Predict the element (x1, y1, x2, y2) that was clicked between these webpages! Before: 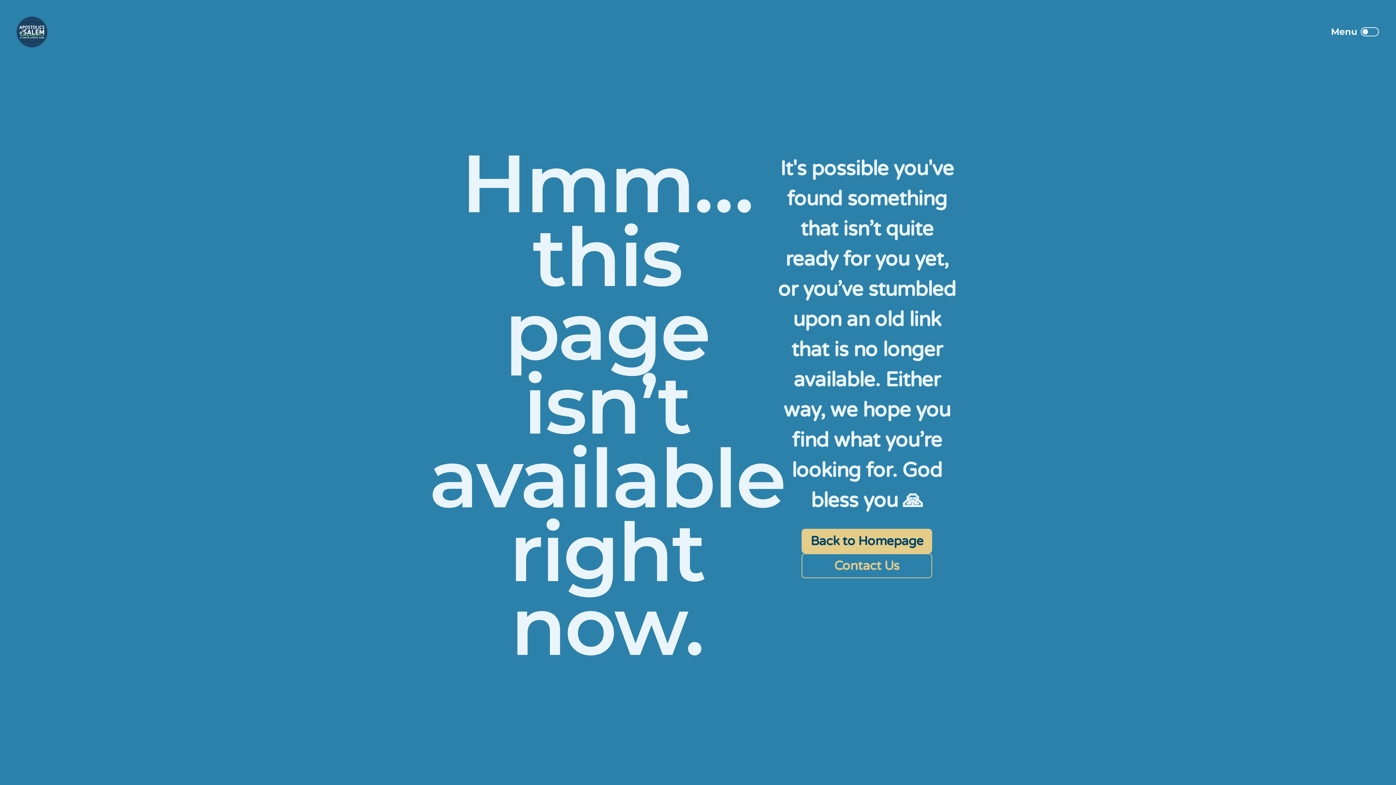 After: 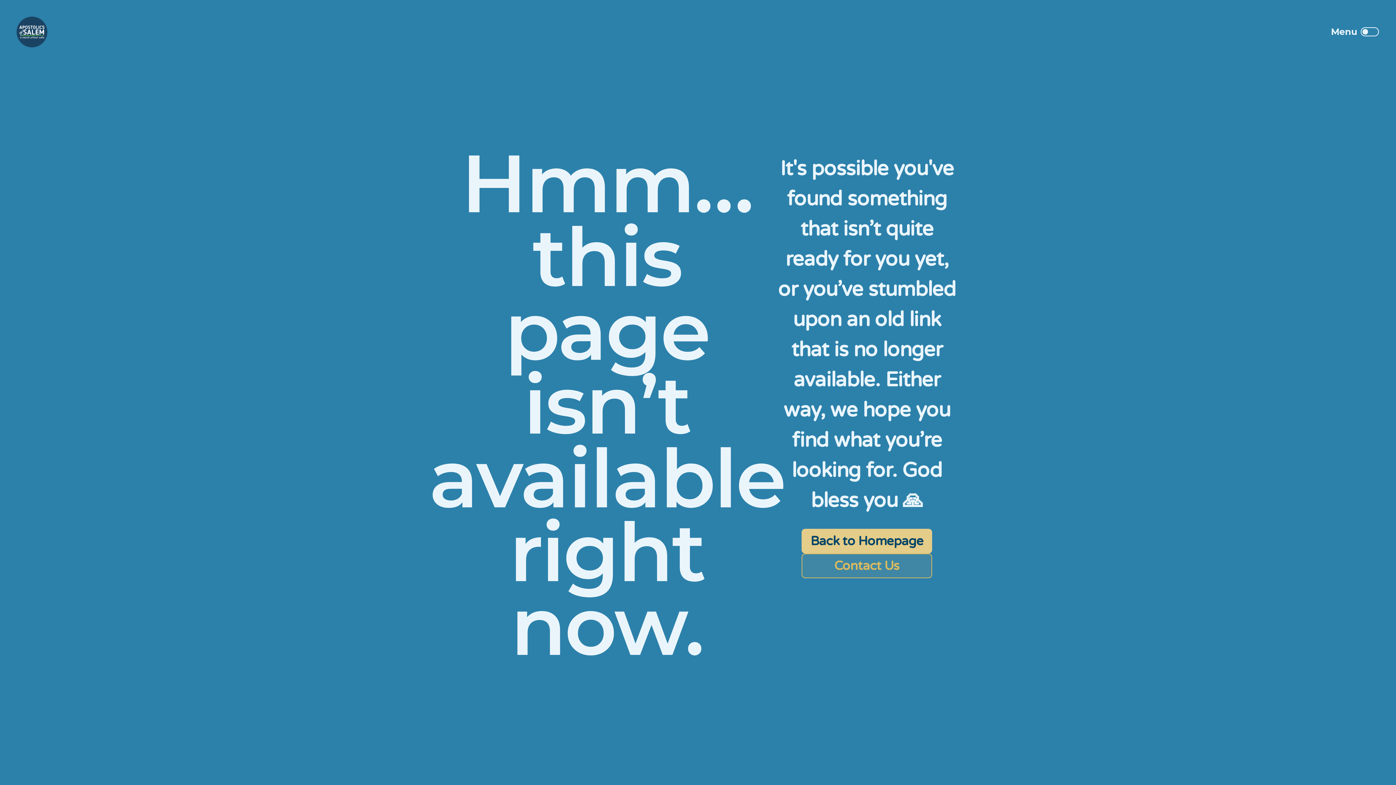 Action: label: Contact Us bbox: (801, 553, 932, 578)